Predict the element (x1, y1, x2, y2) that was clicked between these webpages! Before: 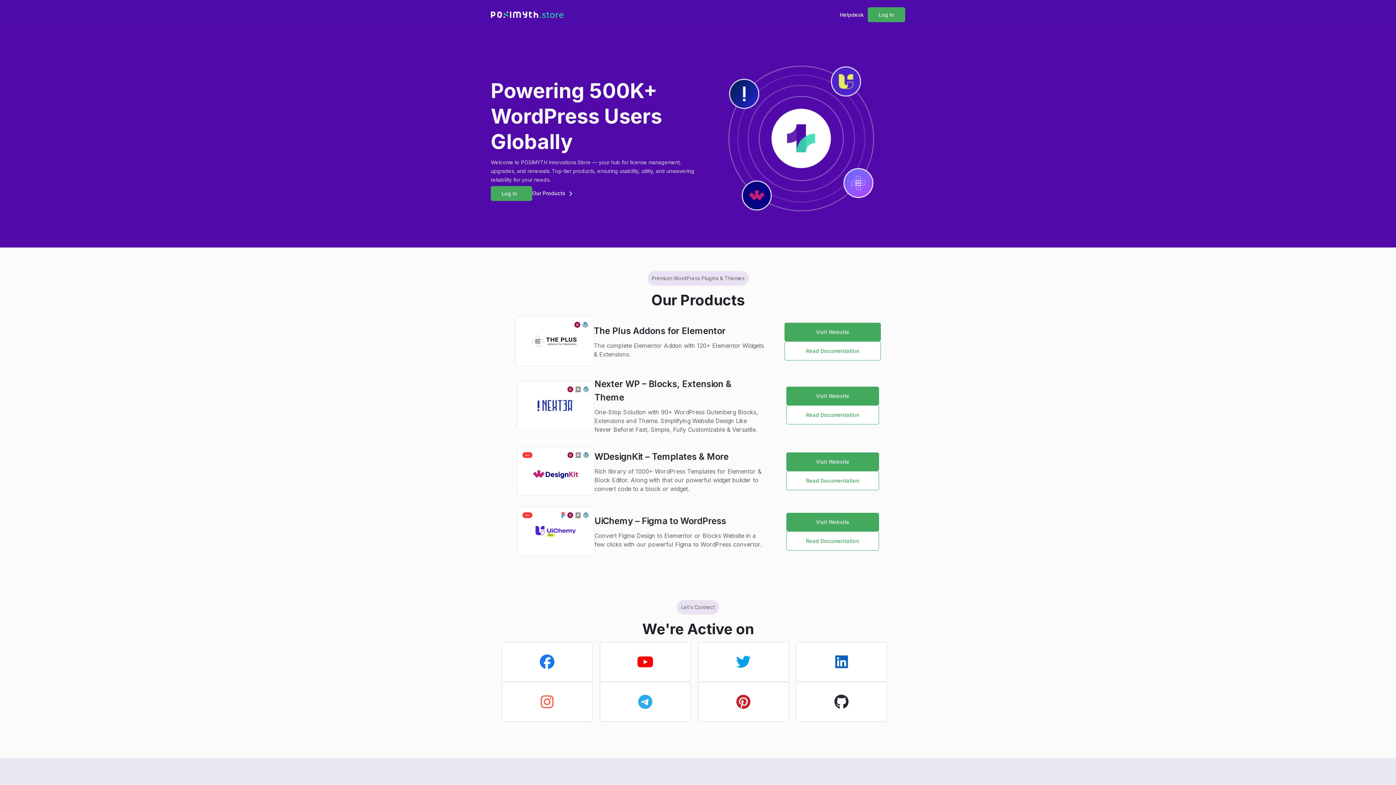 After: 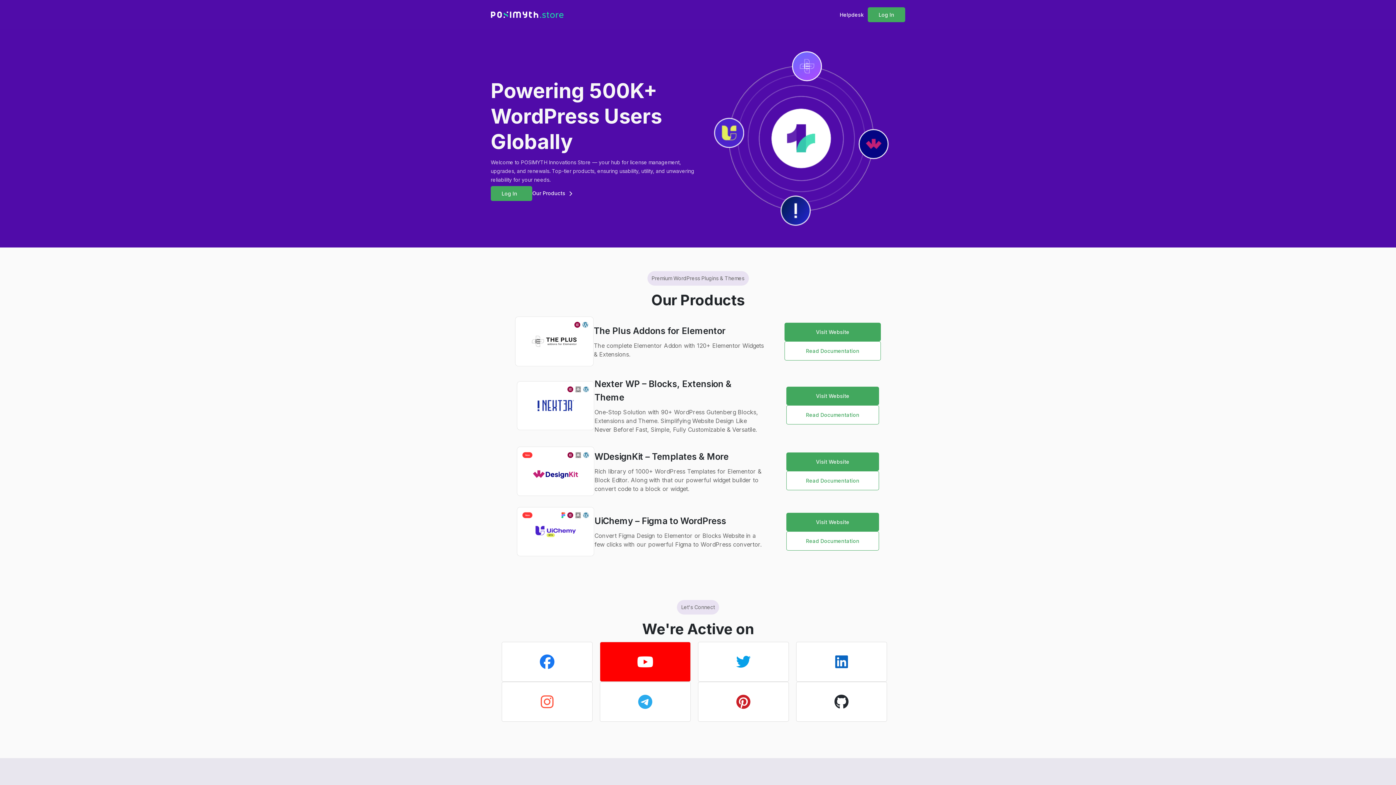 Action: label: Youtube bbox: (600, 642, 690, 682)